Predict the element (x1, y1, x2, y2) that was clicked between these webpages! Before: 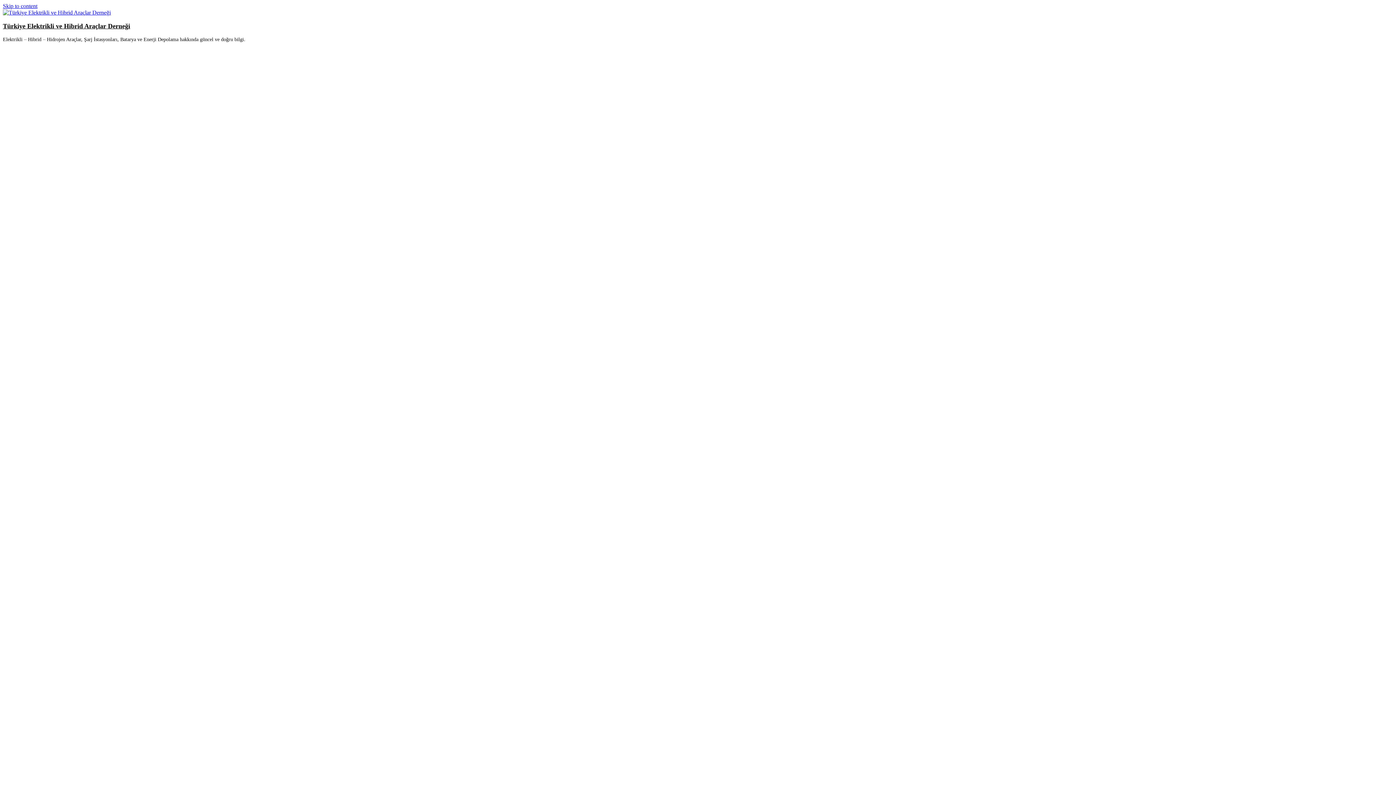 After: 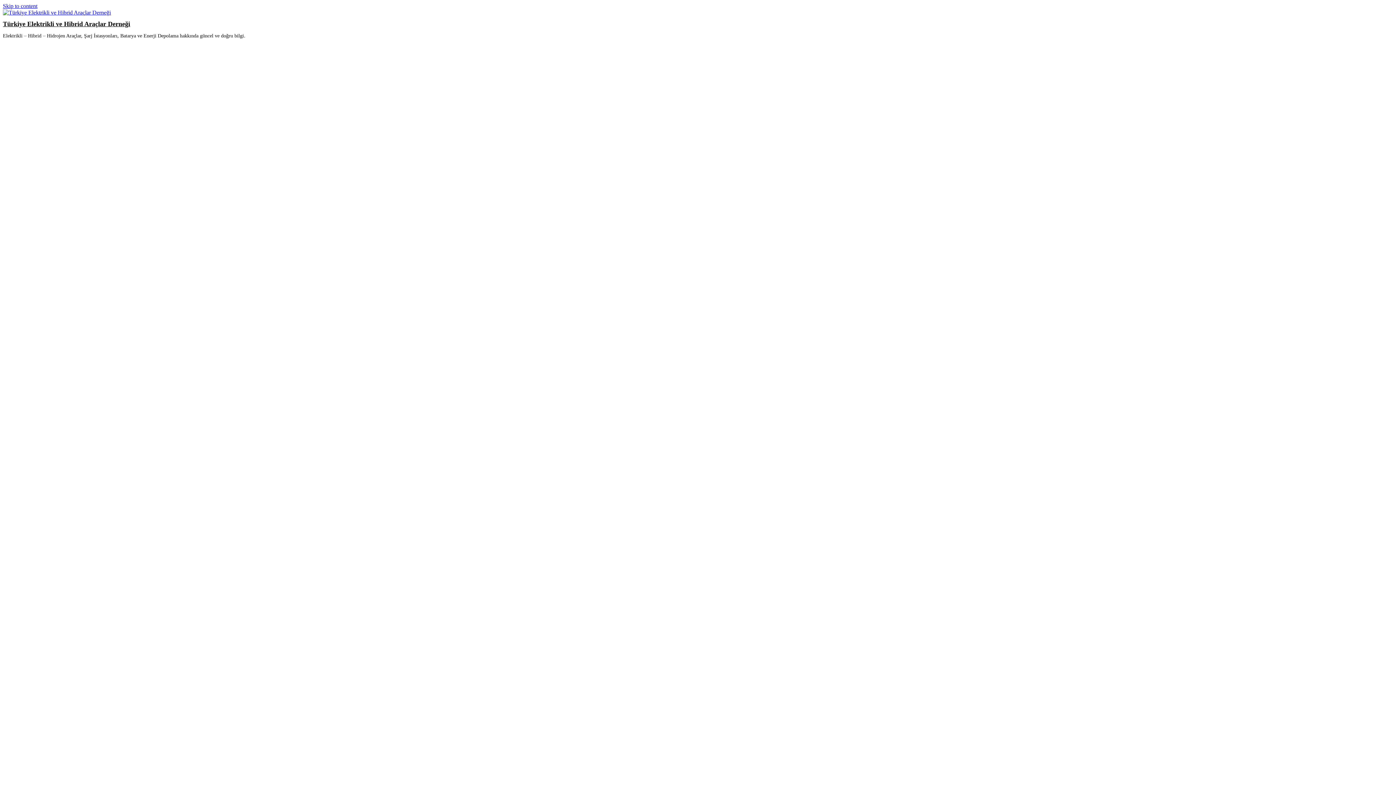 Action: bbox: (2, 9, 110, 15)